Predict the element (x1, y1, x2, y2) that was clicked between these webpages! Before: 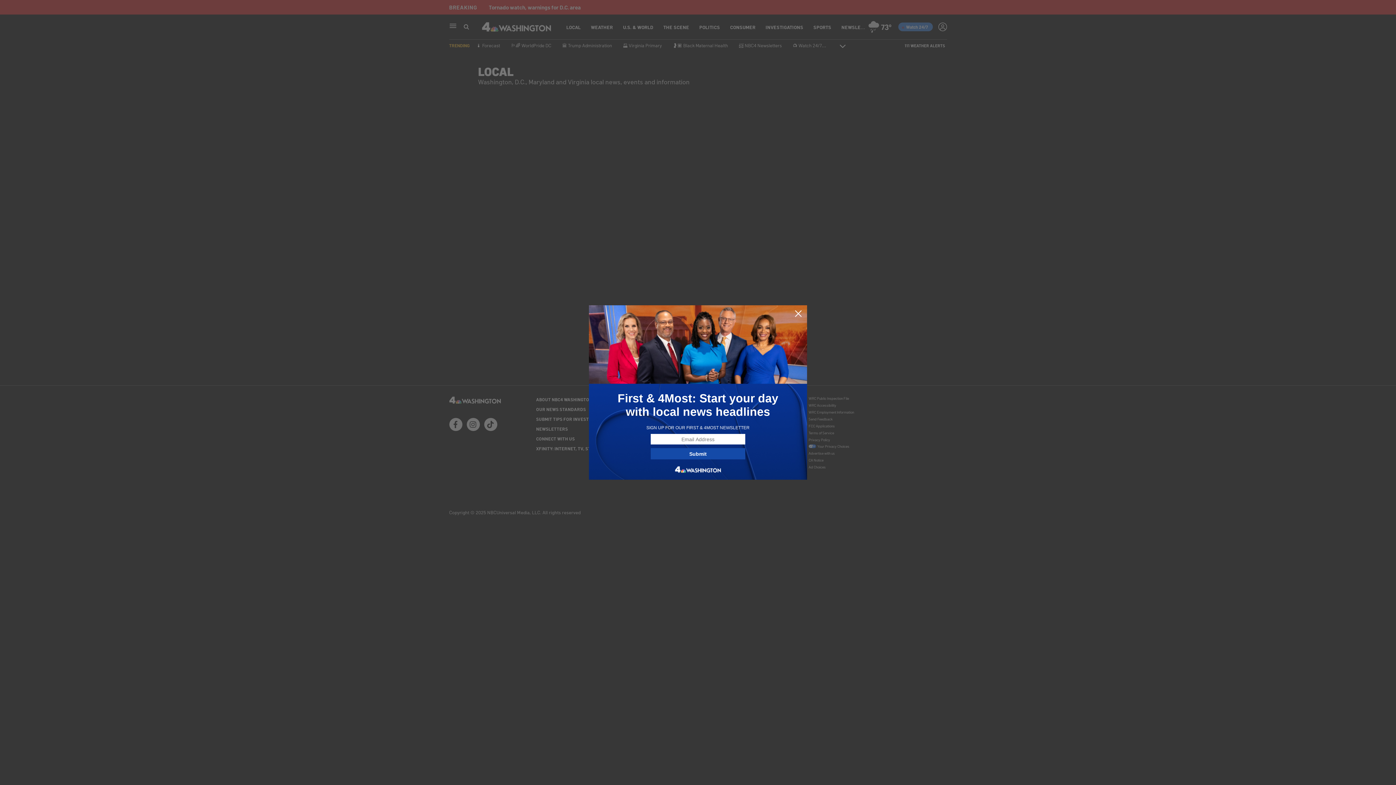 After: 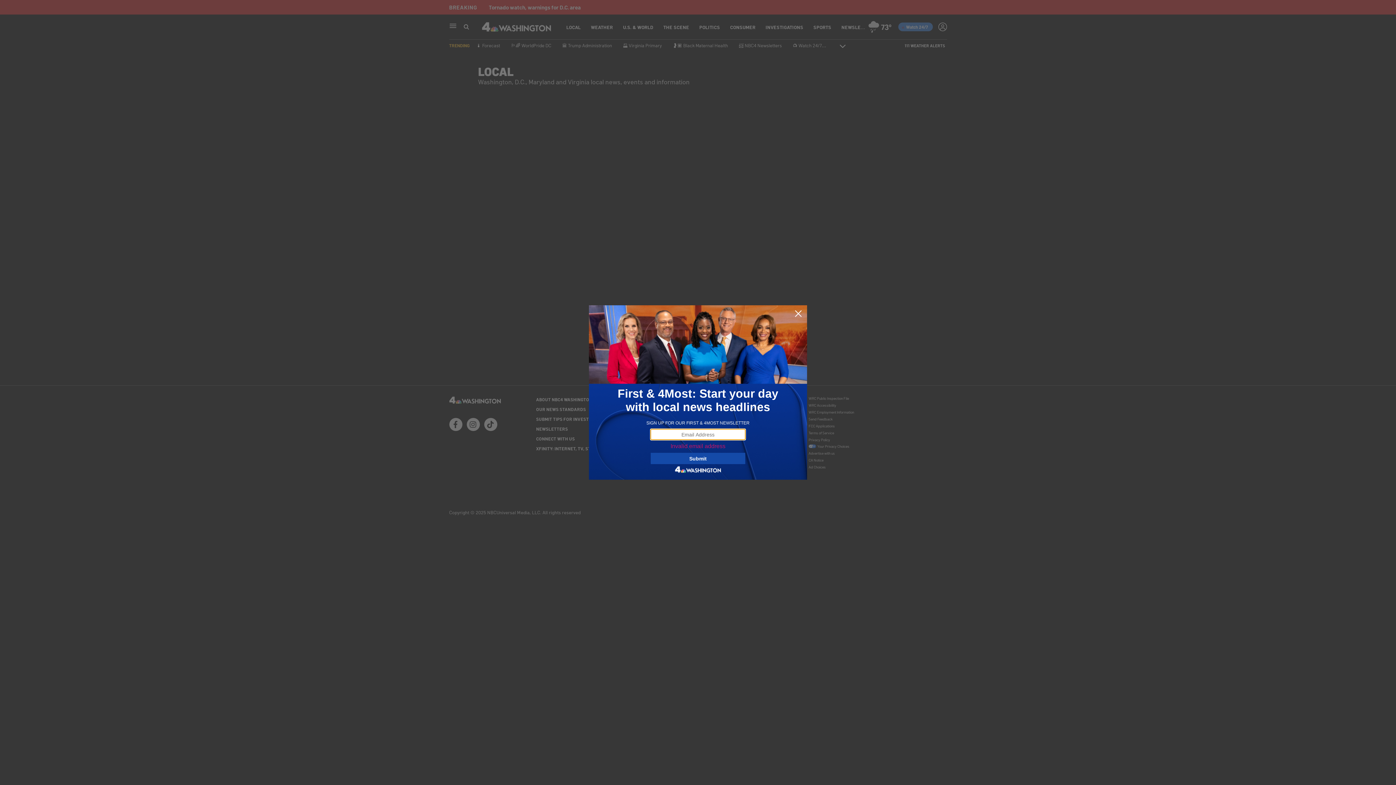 Action: label: Submit bbox: (650, 448, 745, 459)